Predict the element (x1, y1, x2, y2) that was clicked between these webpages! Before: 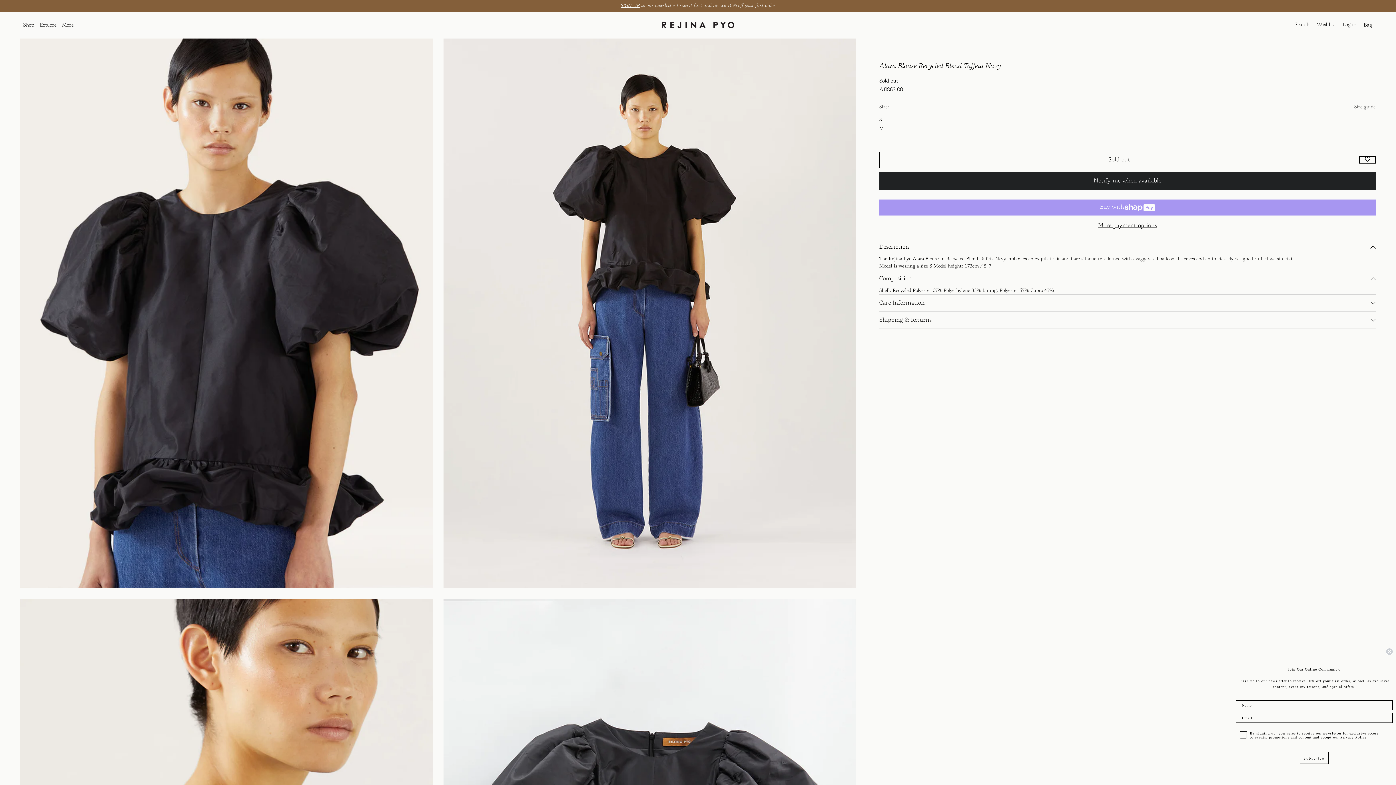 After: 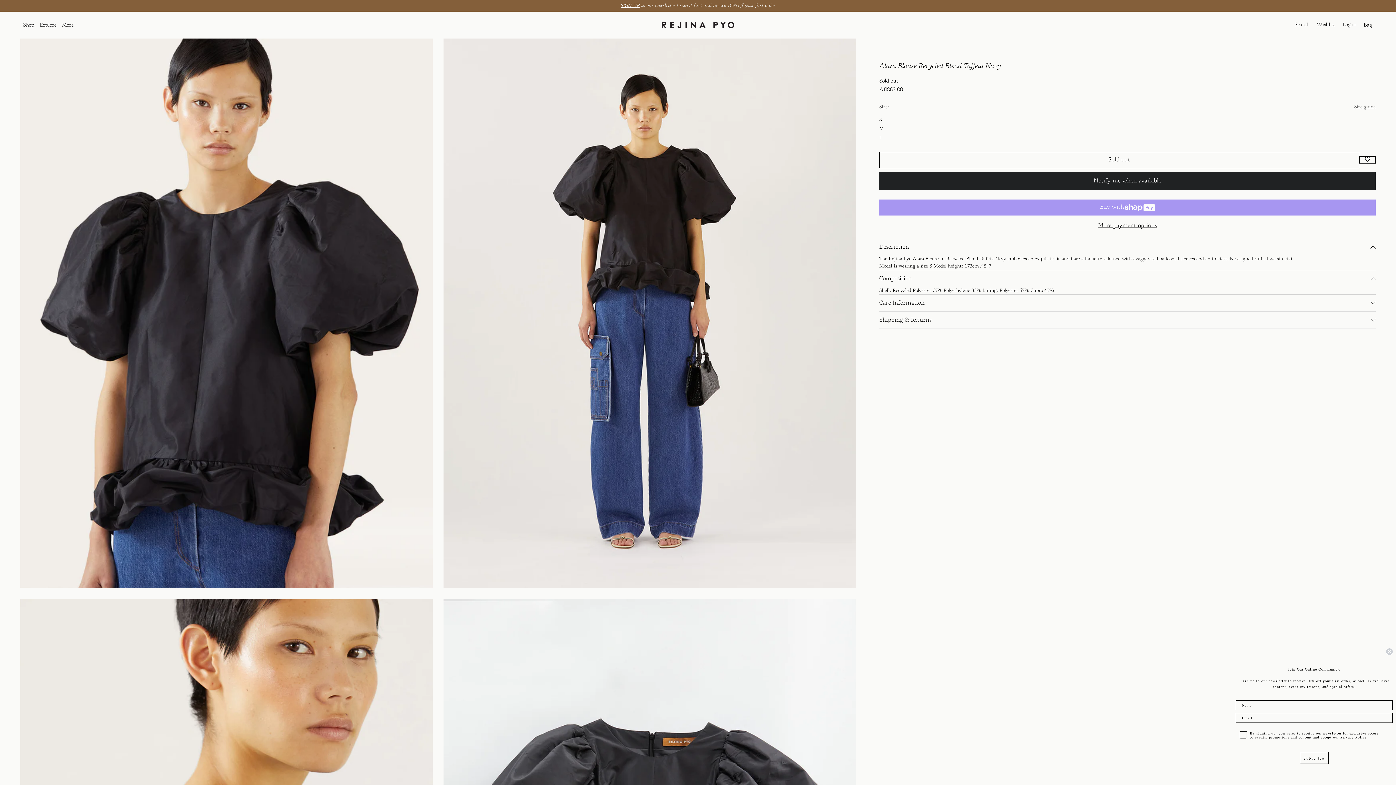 Action: bbox: (620, 3, 639, 8) label: SIGN UP